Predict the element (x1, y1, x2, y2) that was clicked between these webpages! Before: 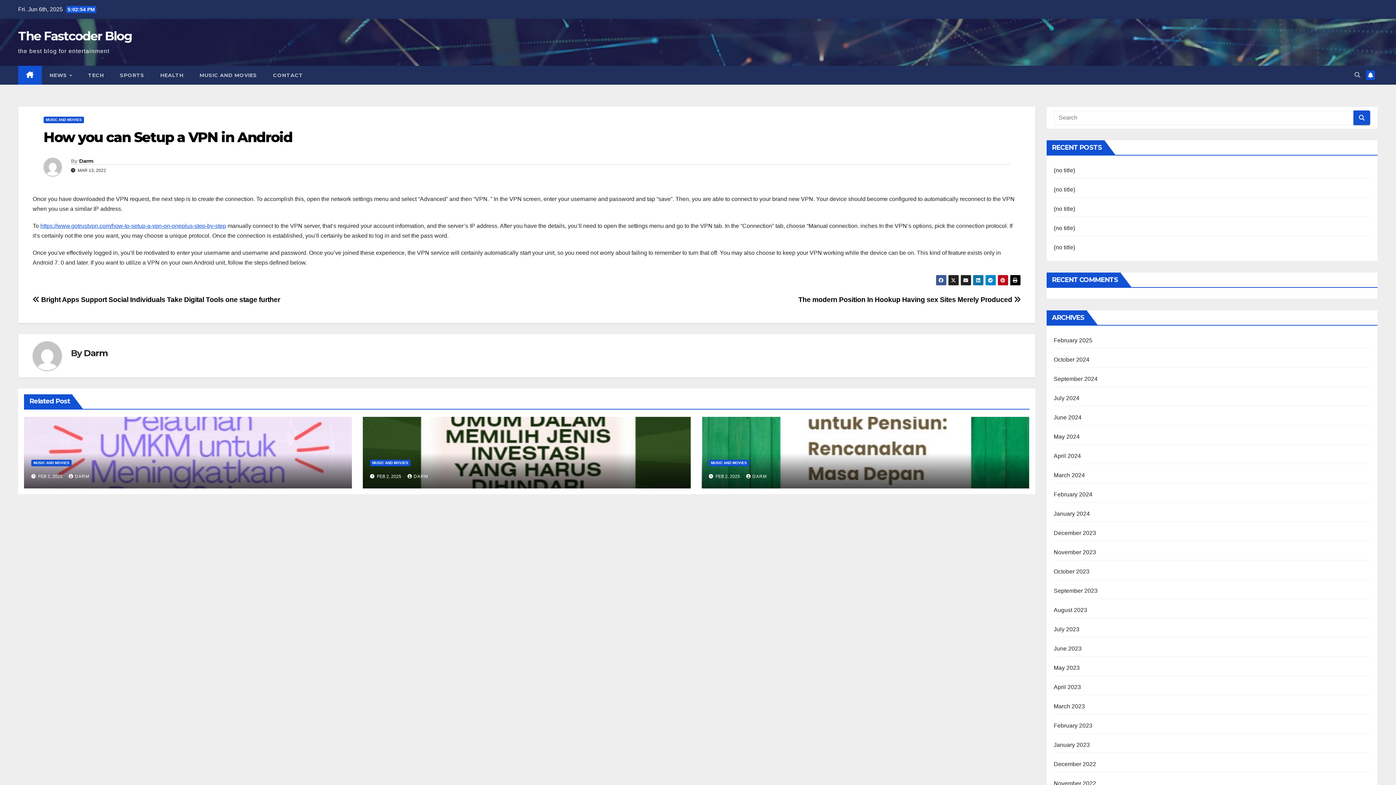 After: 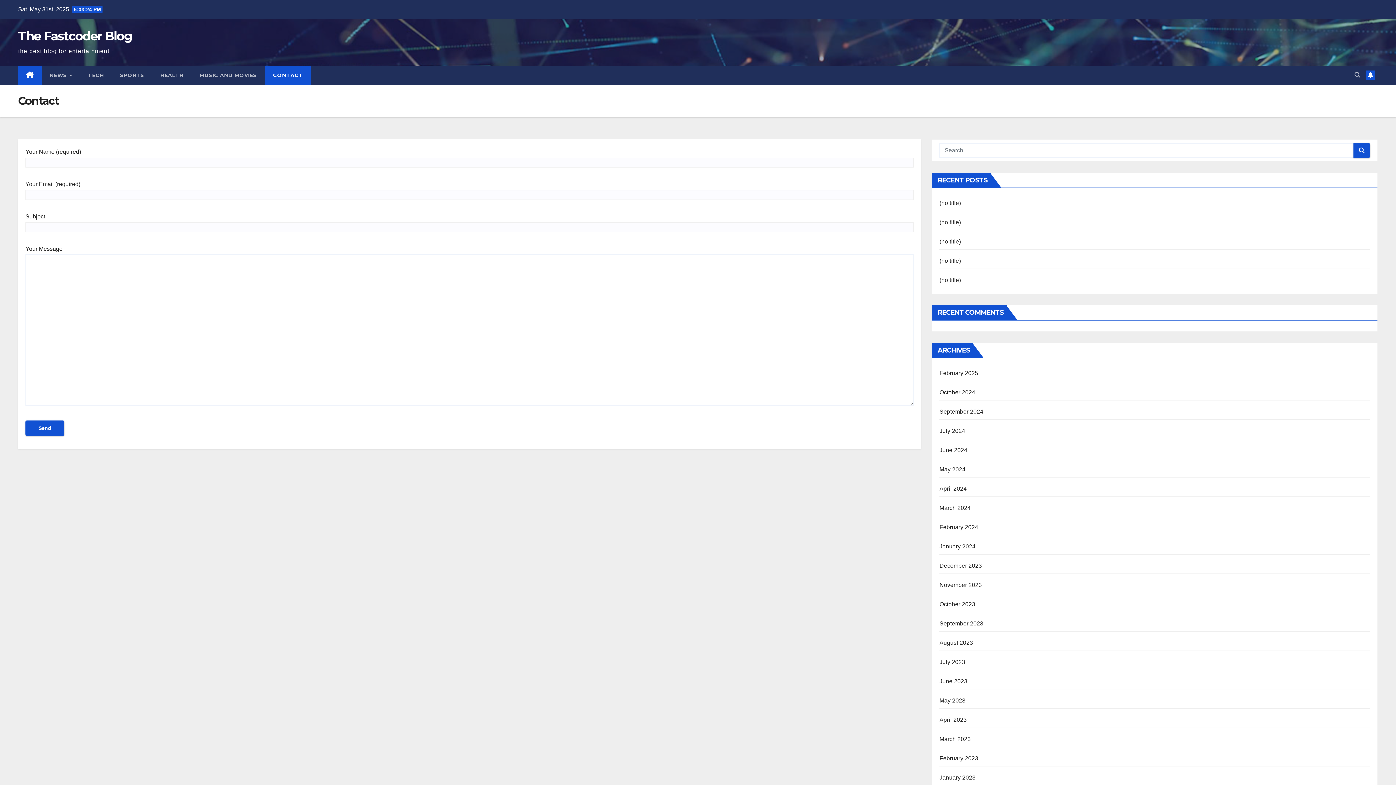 Action: bbox: (265, 65, 311, 84) label: CONTACT